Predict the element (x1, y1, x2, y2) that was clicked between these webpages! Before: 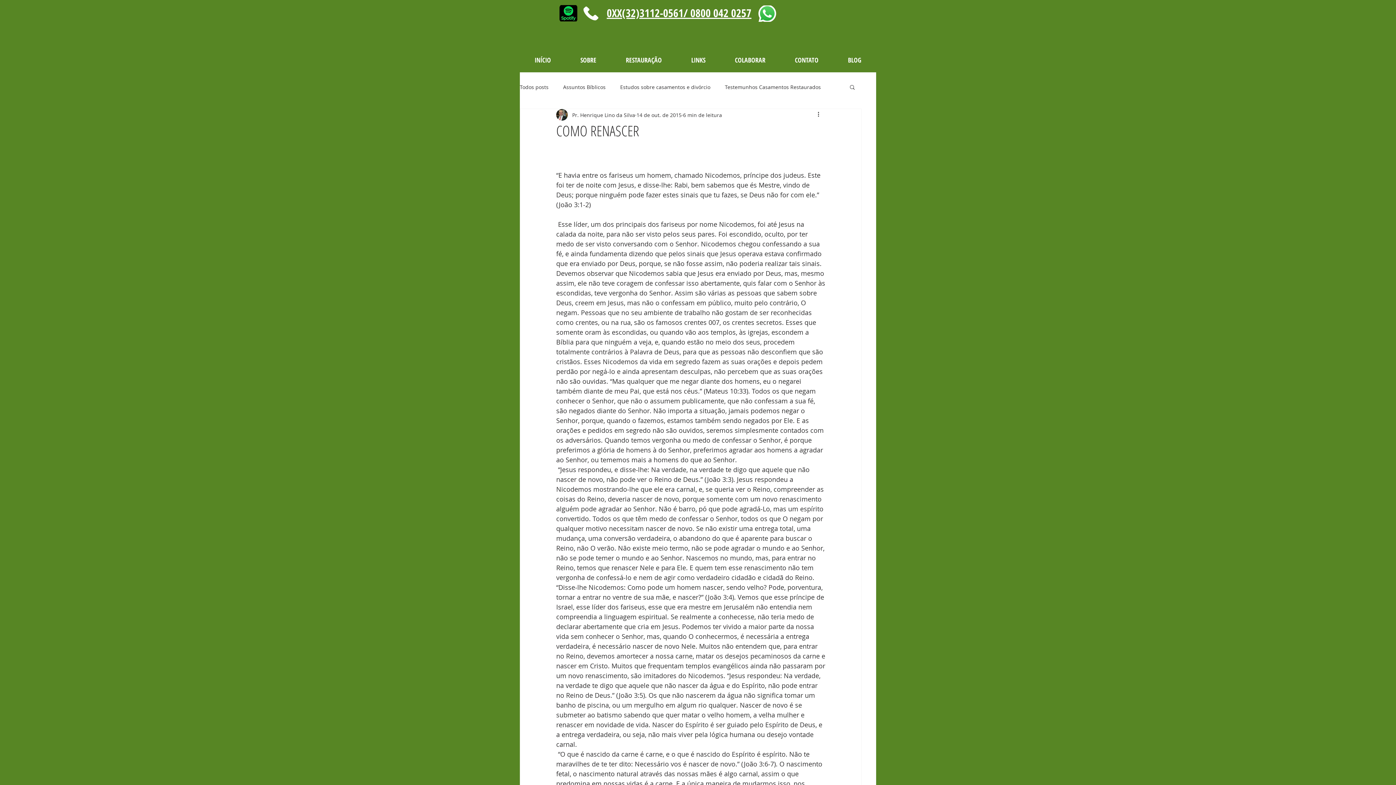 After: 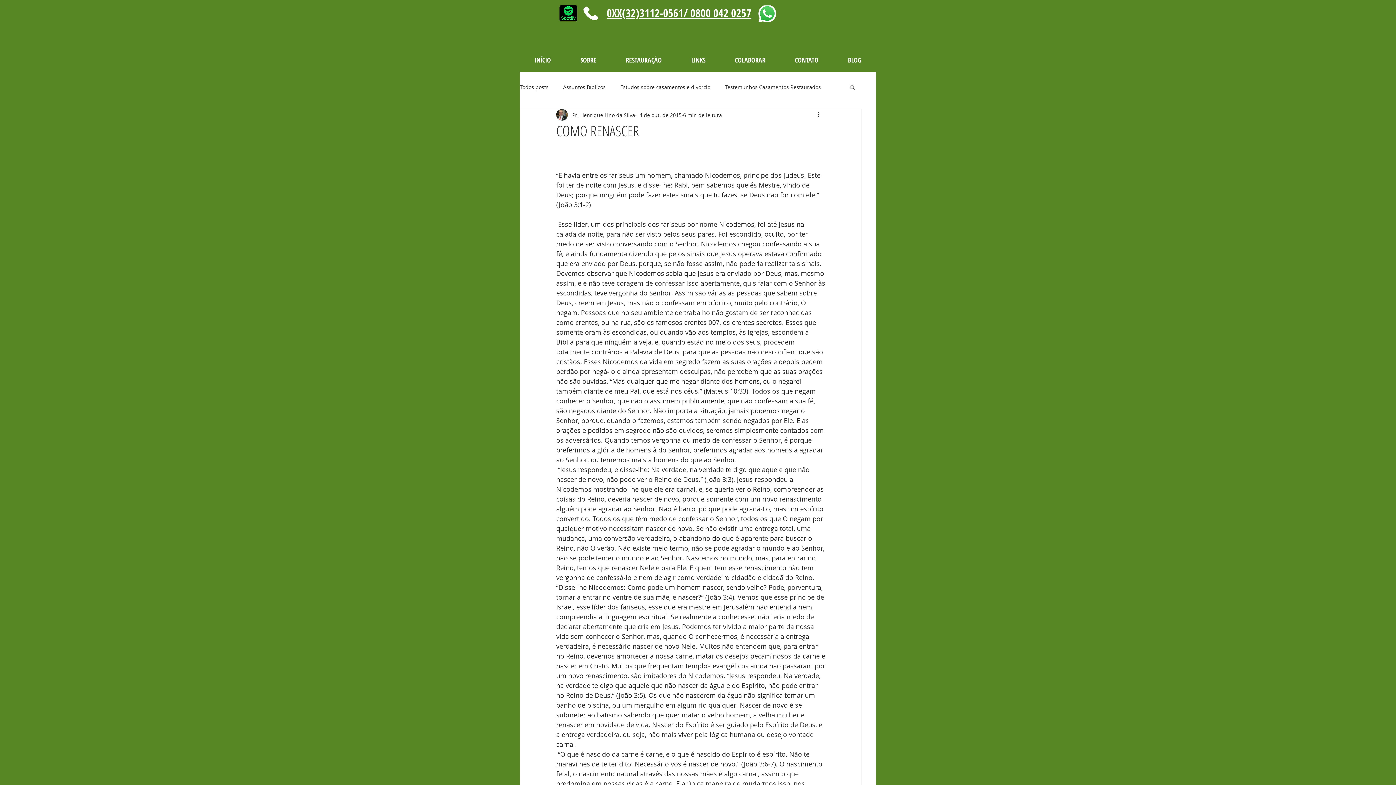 Action: bbox: (849, 84, 856, 89) label: Buscar